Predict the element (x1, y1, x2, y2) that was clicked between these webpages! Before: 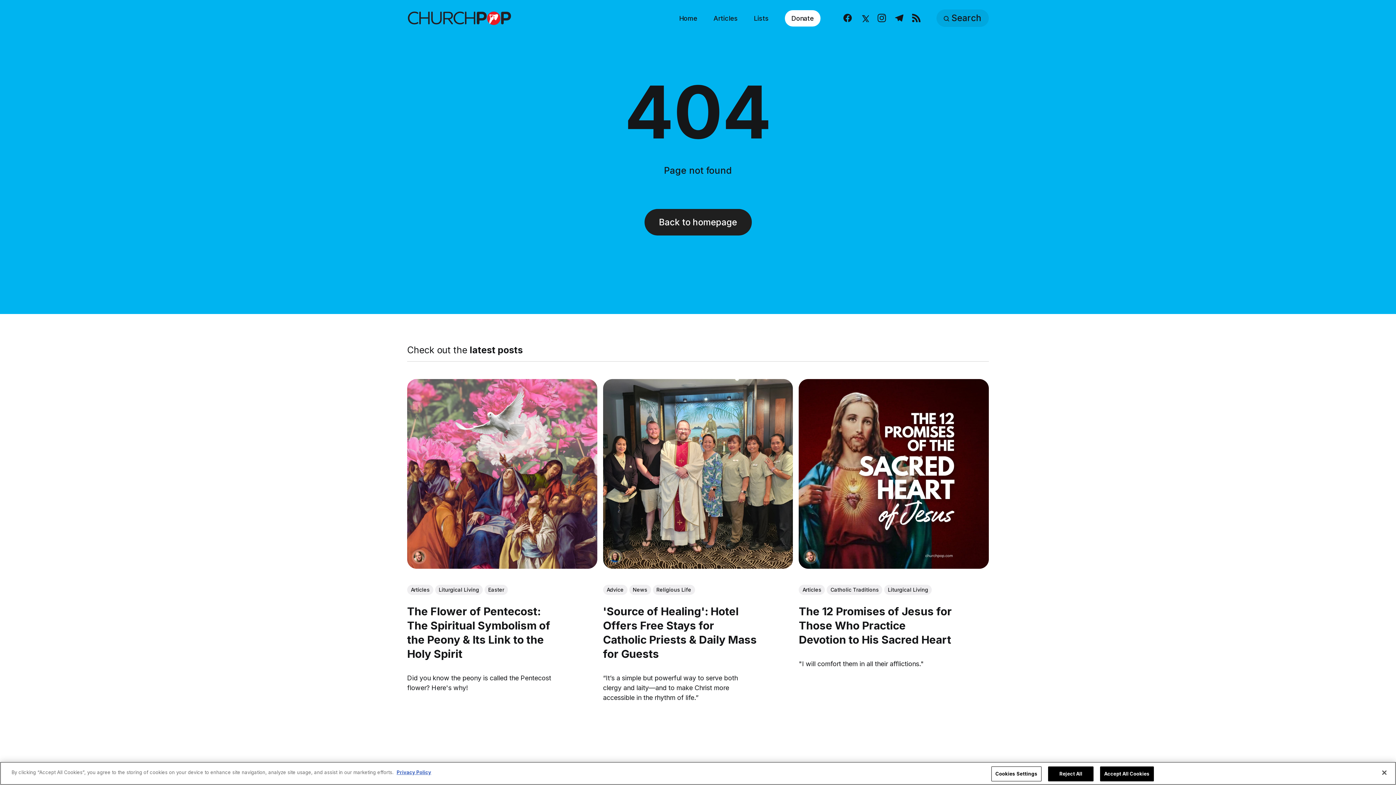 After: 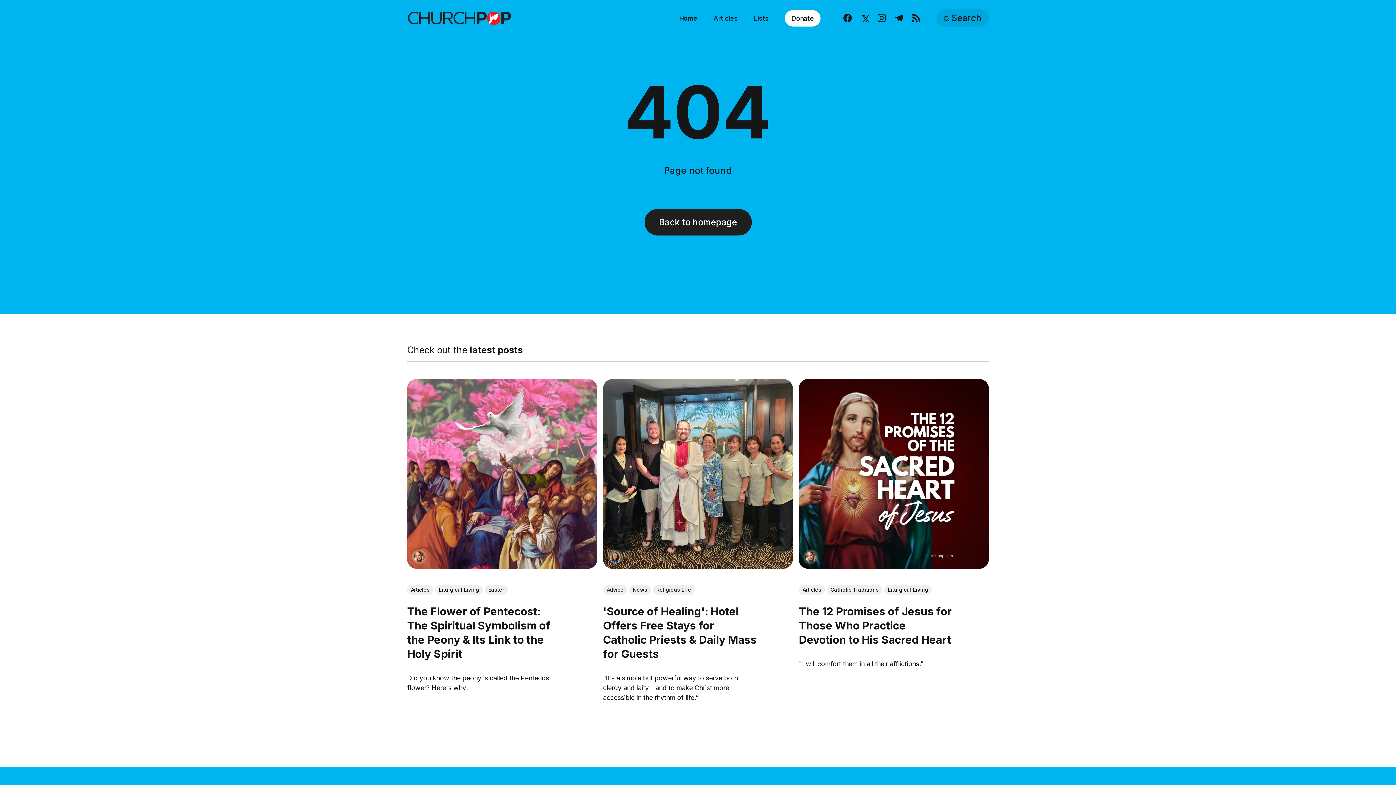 Action: label: Close bbox: (1376, 765, 1392, 781)